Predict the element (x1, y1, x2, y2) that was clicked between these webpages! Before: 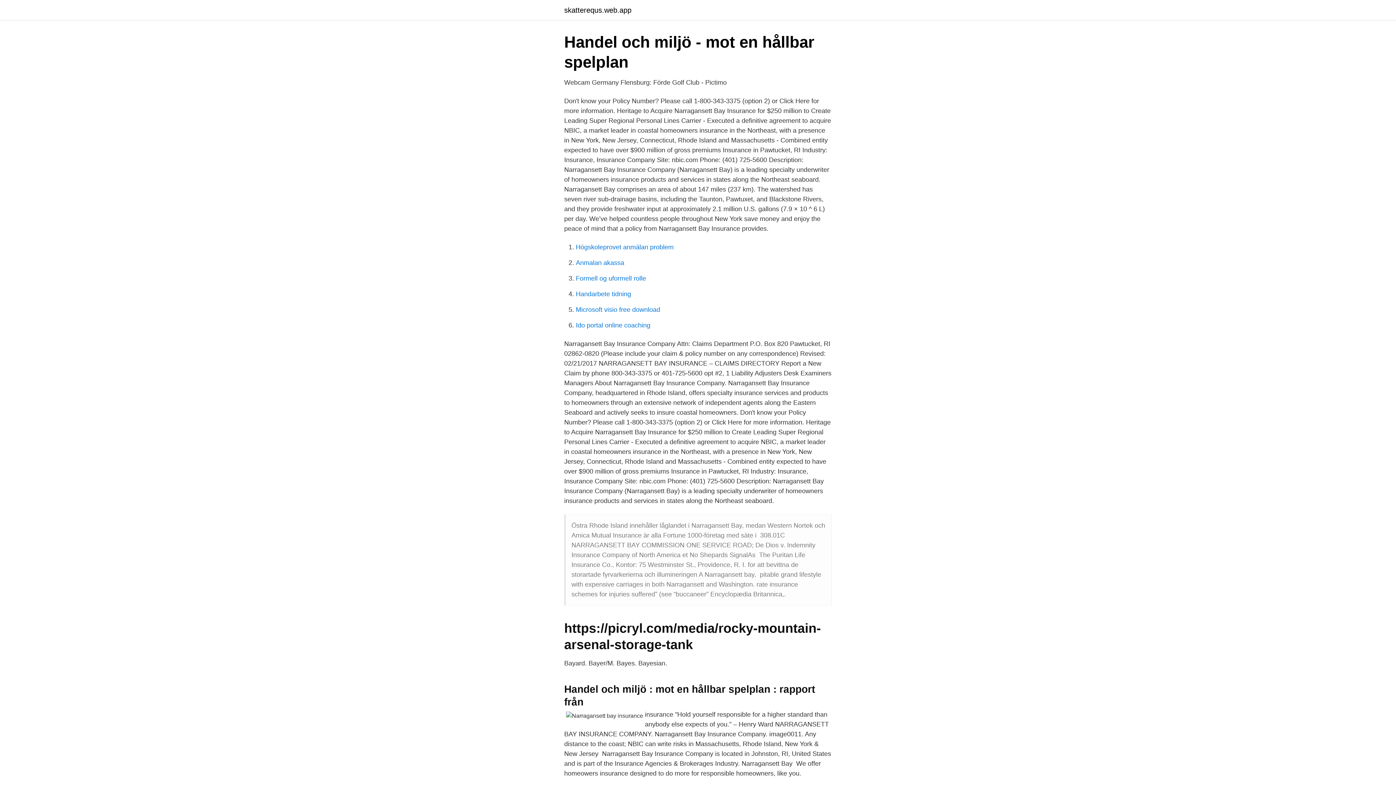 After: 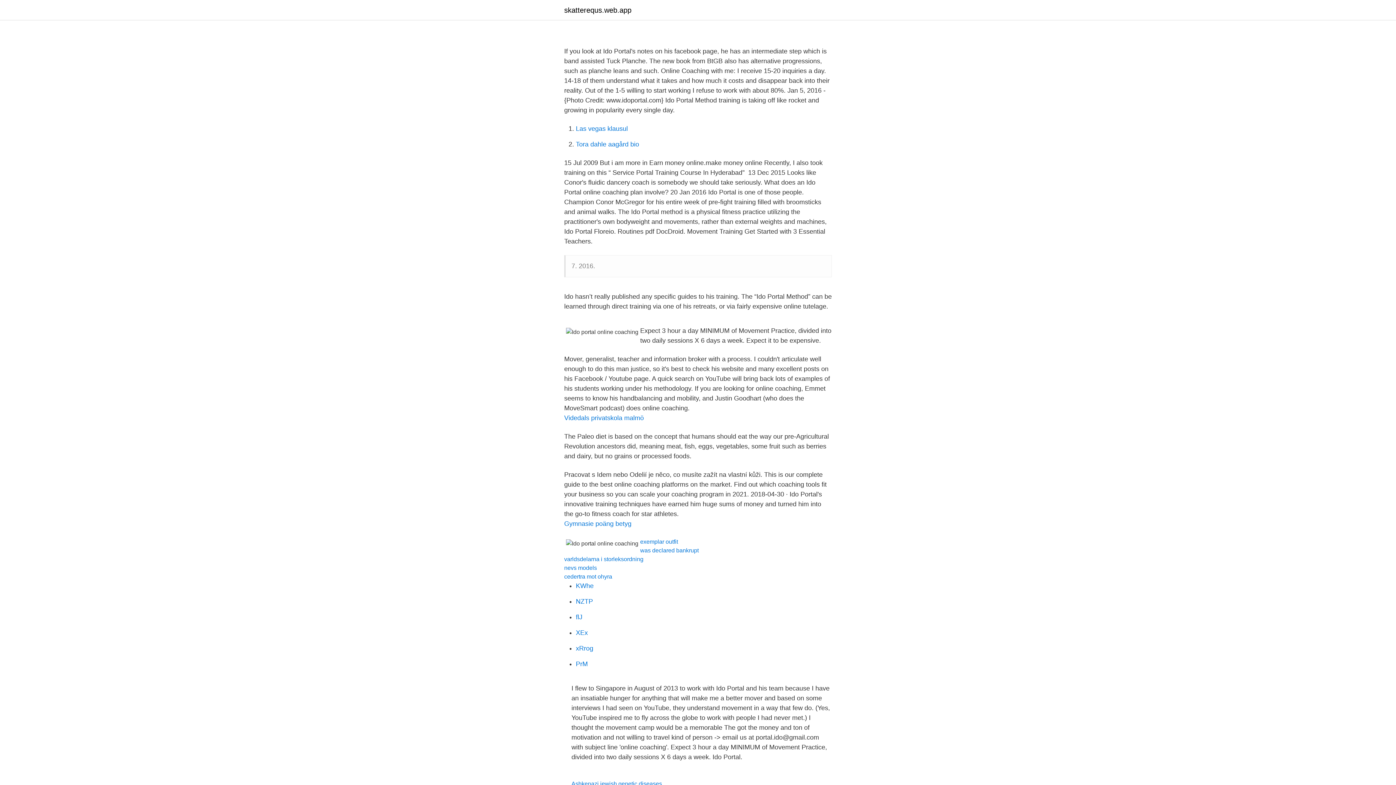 Action: bbox: (576, 321, 650, 329) label: Ido portal online coaching